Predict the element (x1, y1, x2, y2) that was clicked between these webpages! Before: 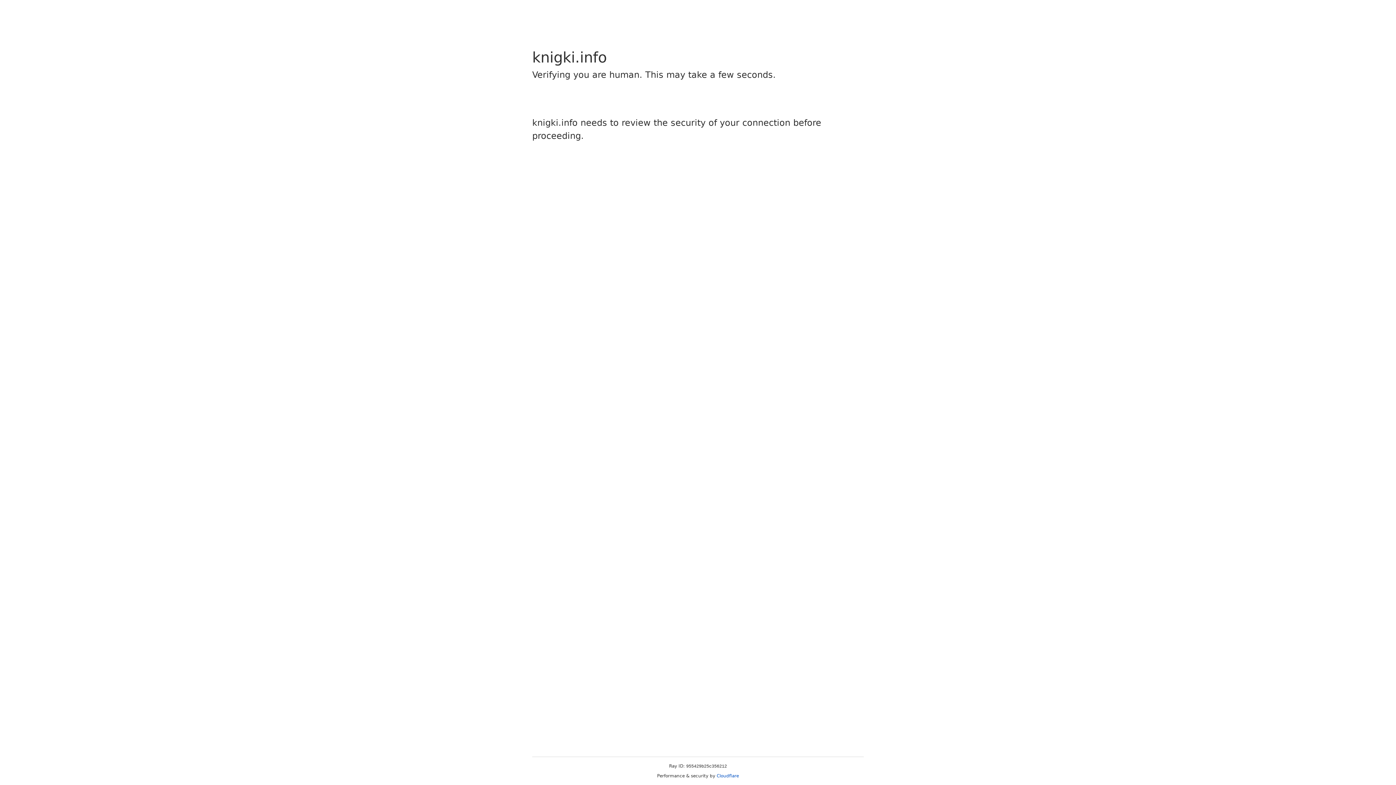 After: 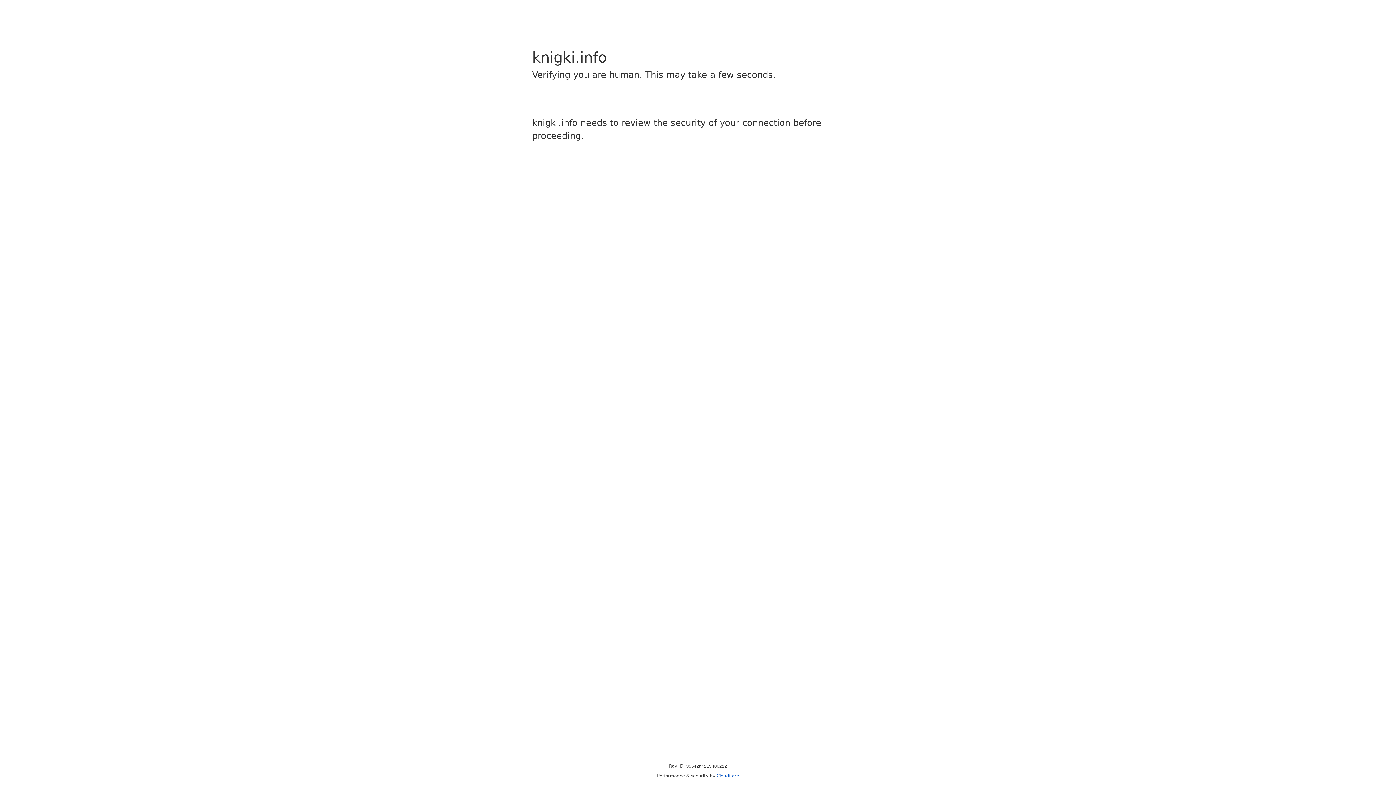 Action: label: Cloudflare bbox: (716, 773, 739, 778)